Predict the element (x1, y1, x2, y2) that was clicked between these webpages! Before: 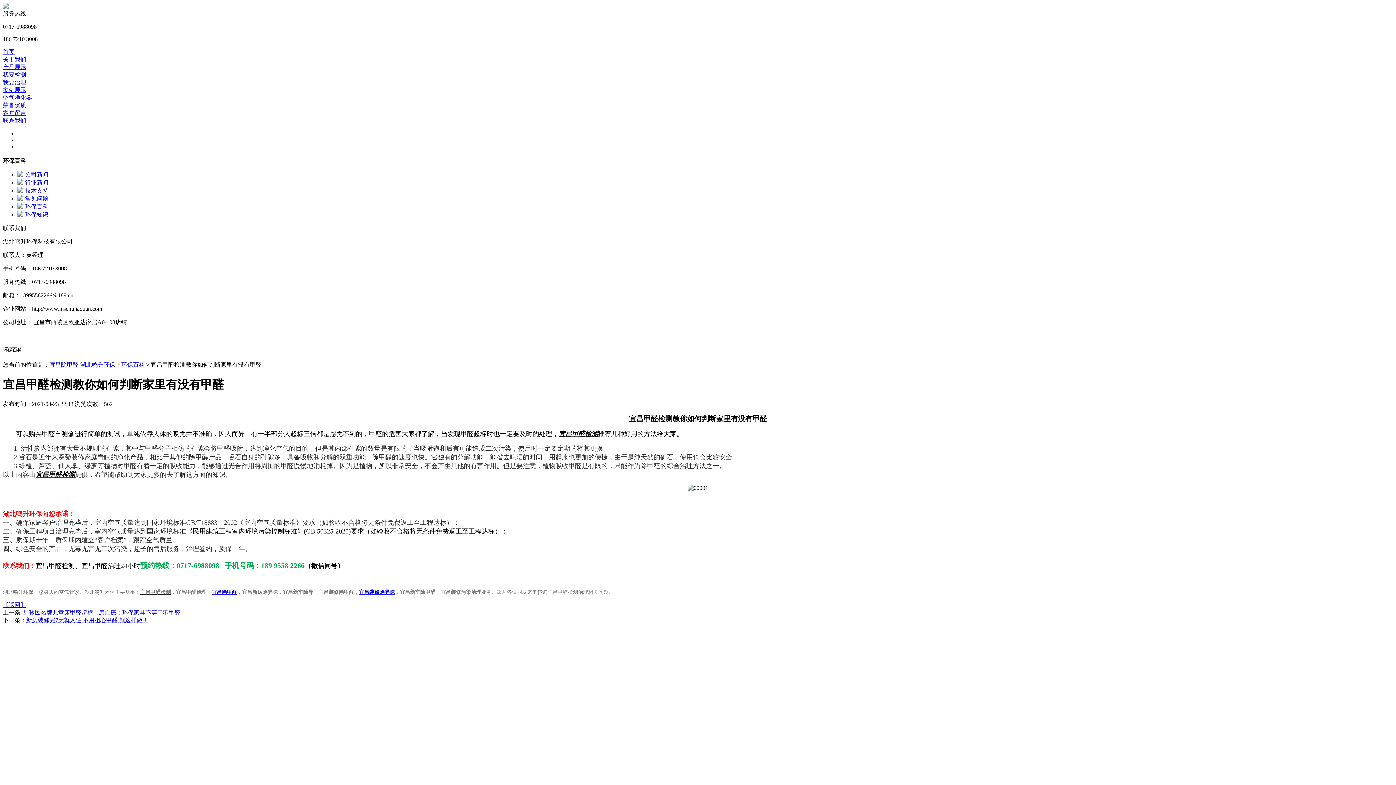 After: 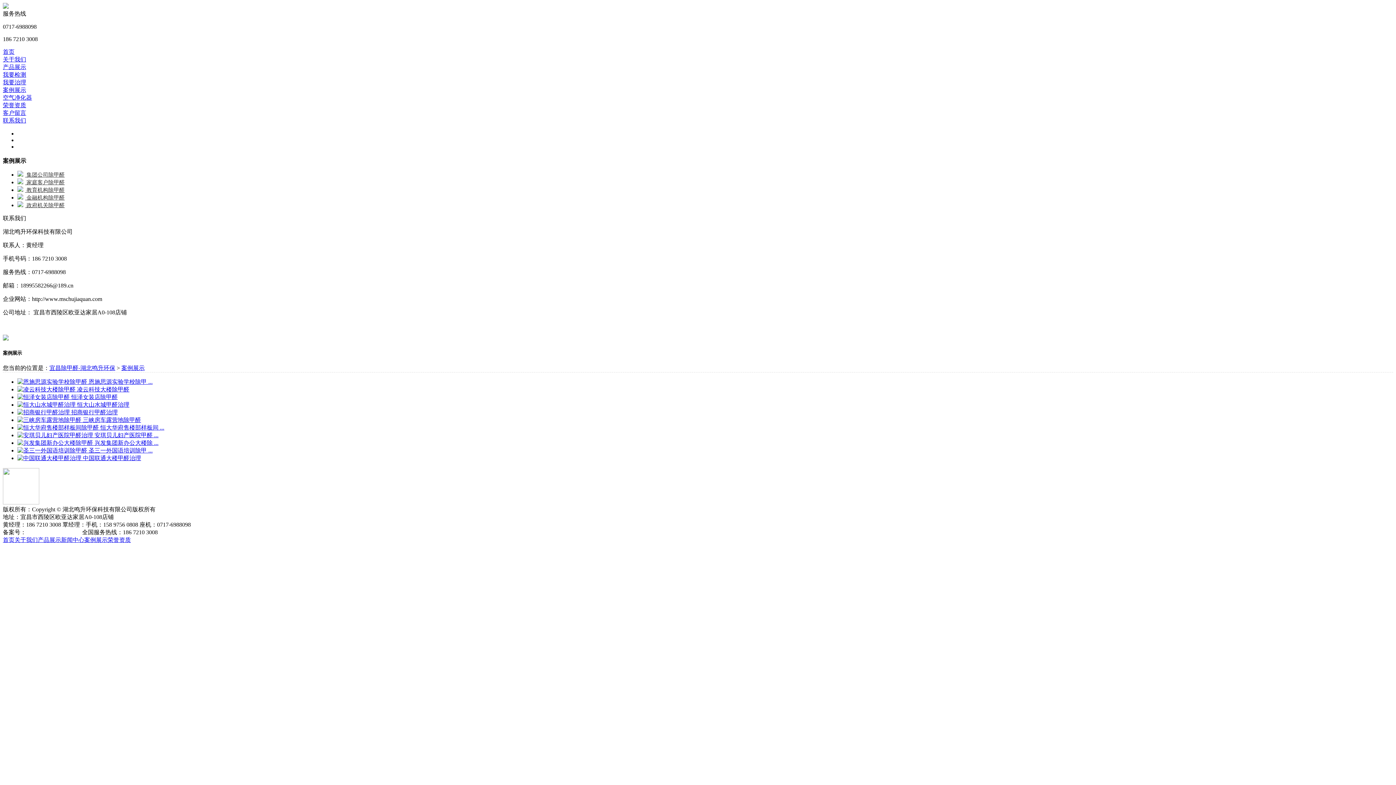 Action: bbox: (2, 86, 26, 93) label: 案例展示